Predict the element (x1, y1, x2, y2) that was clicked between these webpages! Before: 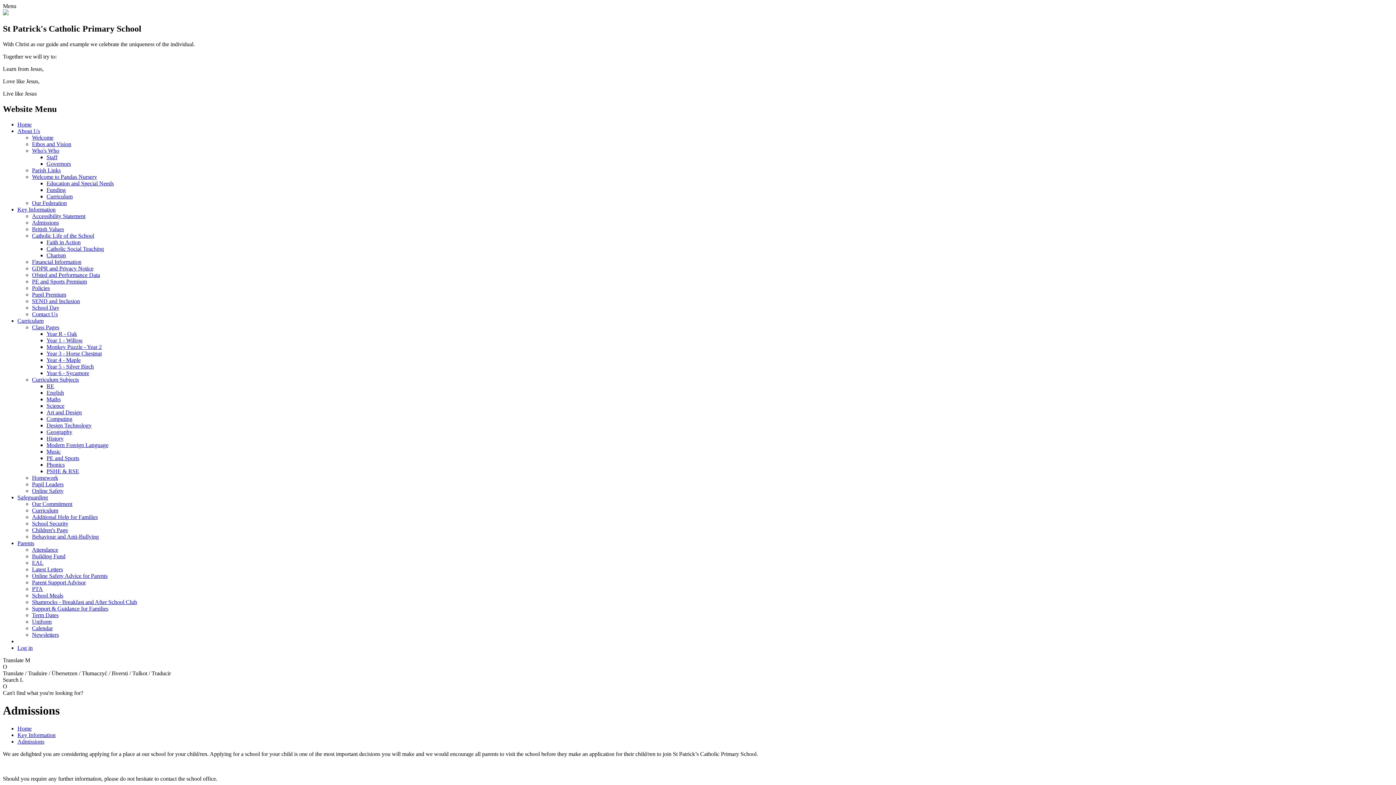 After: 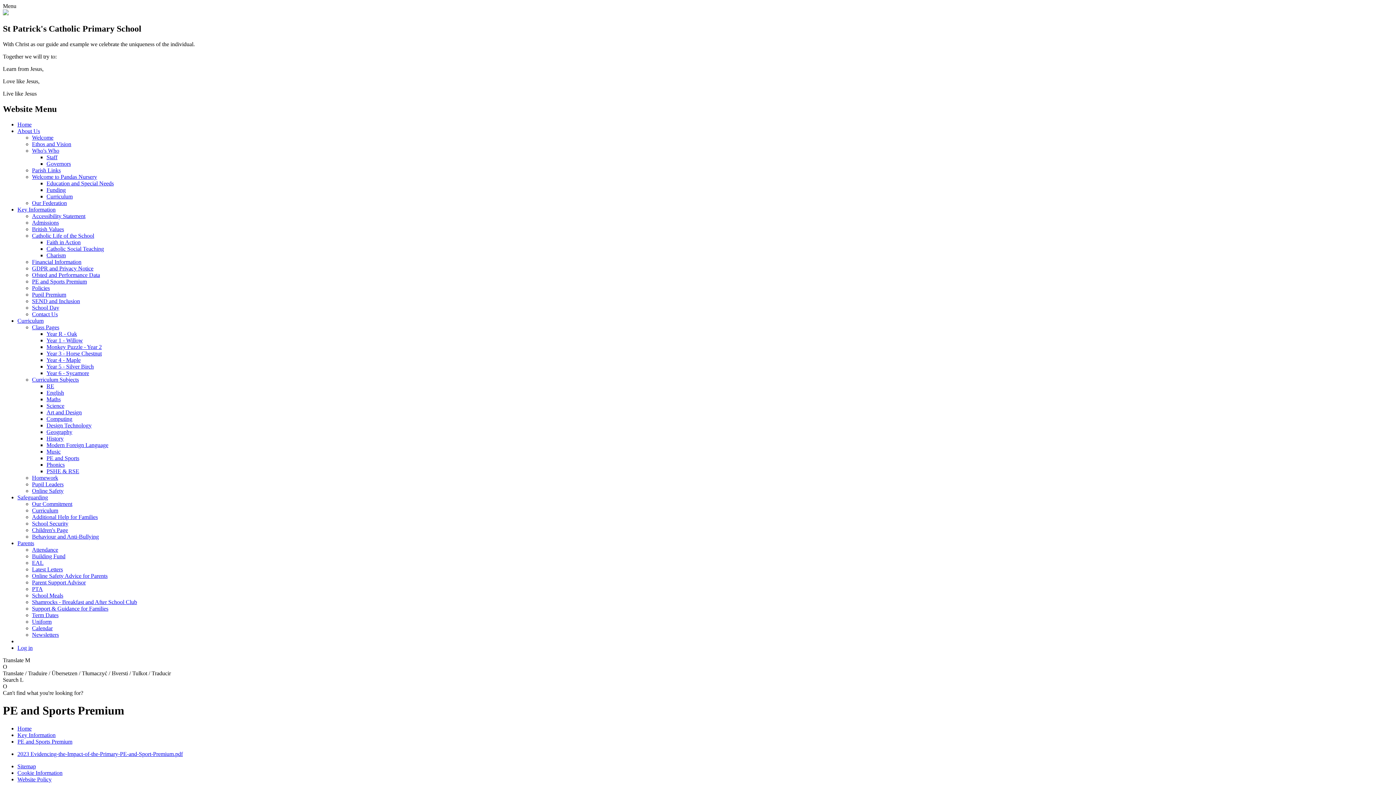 Action: label: PE and Sports Premium bbox: (32, 278, 86, 284)